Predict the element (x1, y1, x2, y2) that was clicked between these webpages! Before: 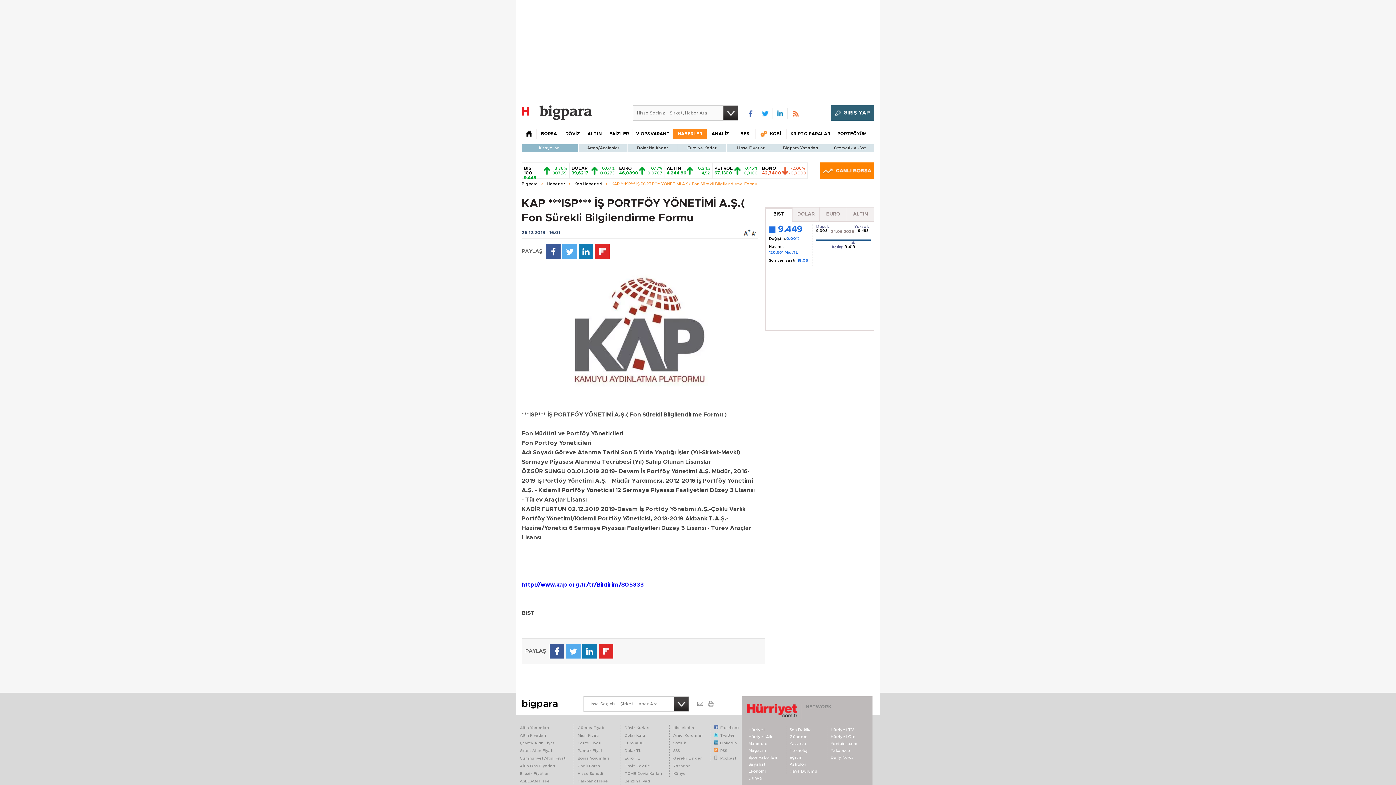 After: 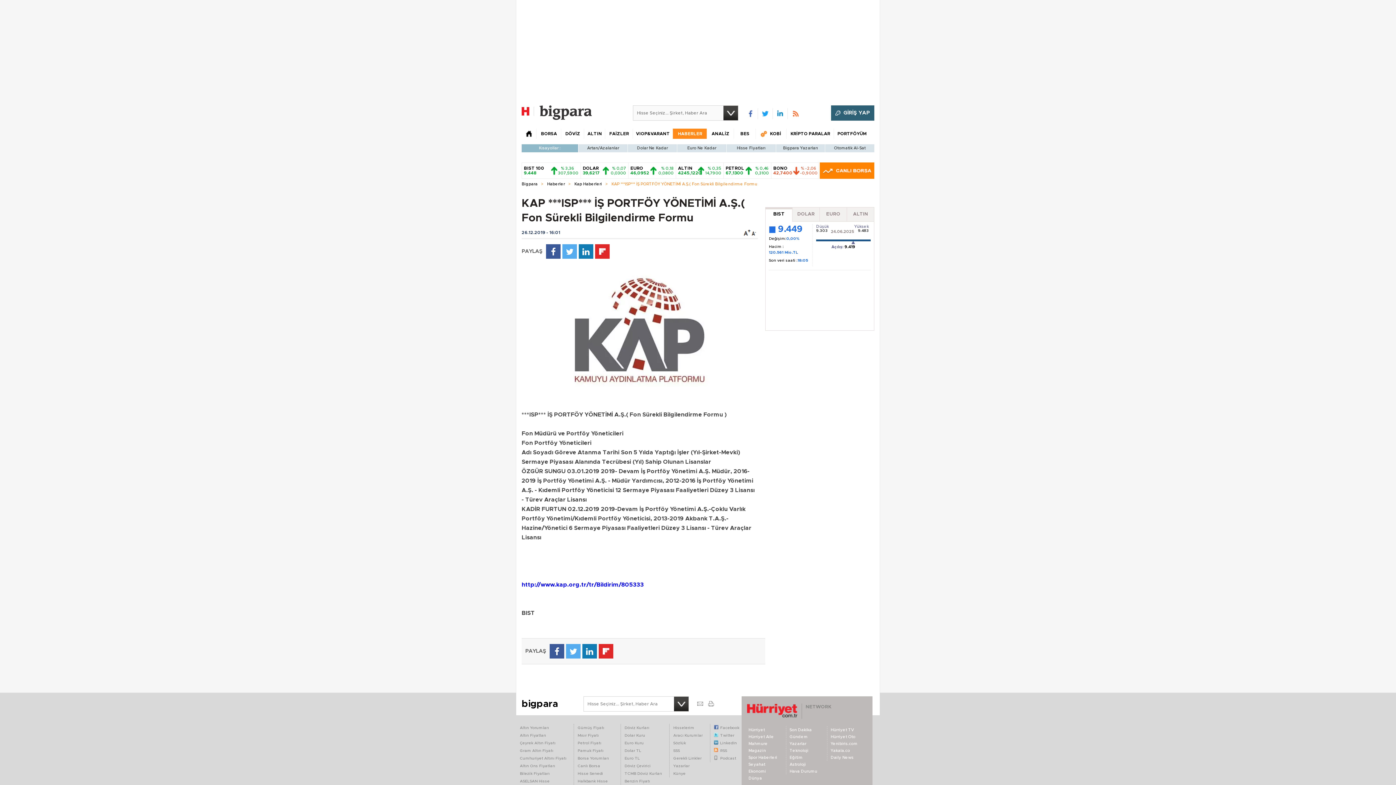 Action: bbox: (720, 749, 727, 753) label: RSS